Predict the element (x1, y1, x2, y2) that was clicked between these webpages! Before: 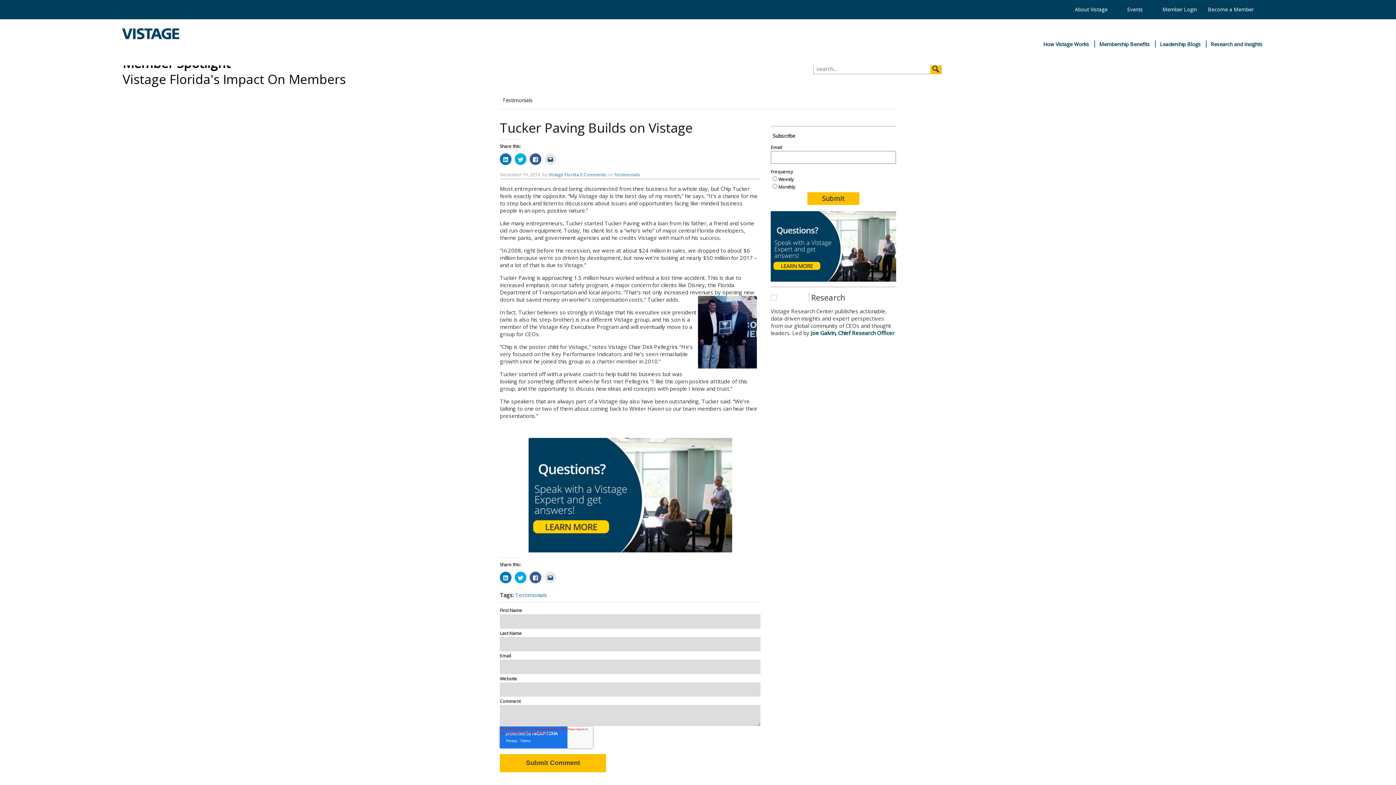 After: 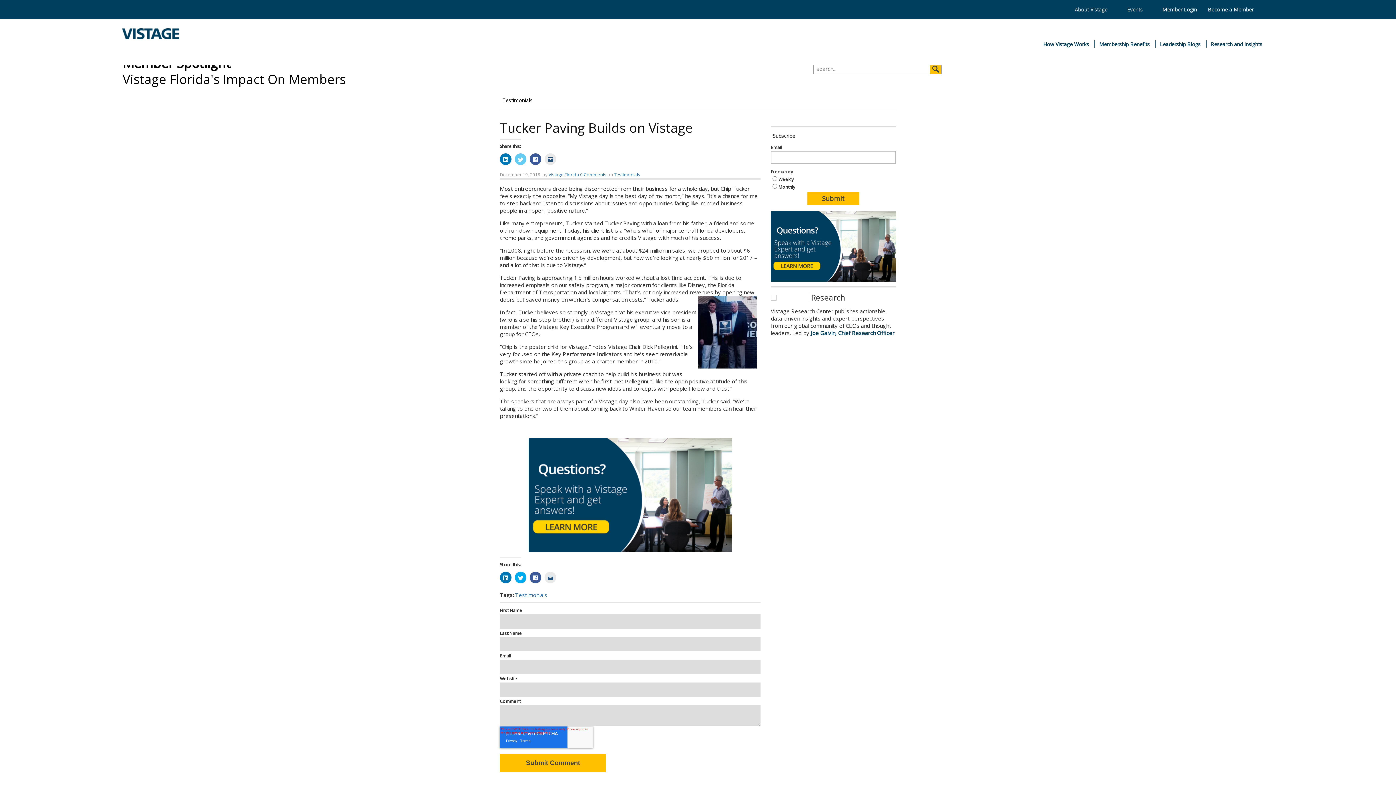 Action: bbox: (514, 153, 526, 165)